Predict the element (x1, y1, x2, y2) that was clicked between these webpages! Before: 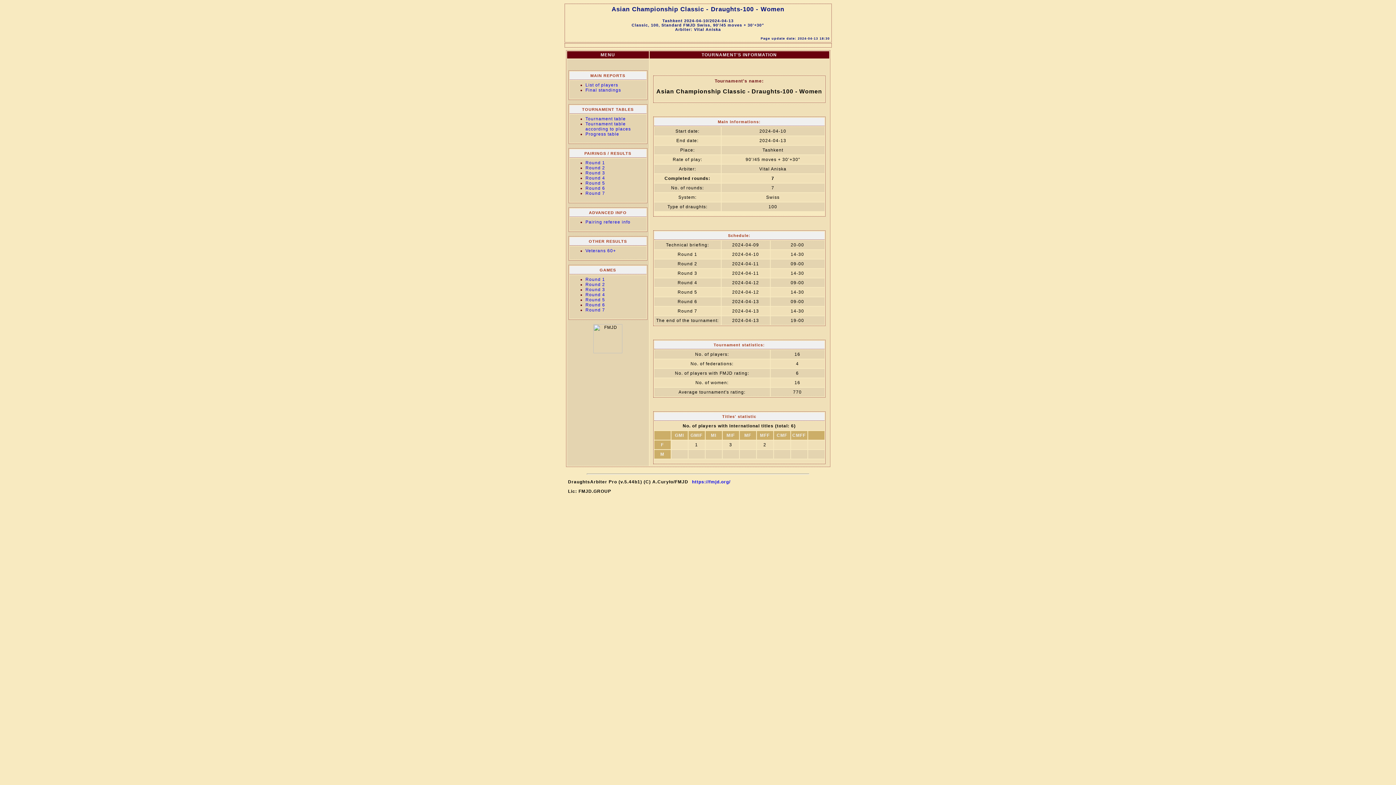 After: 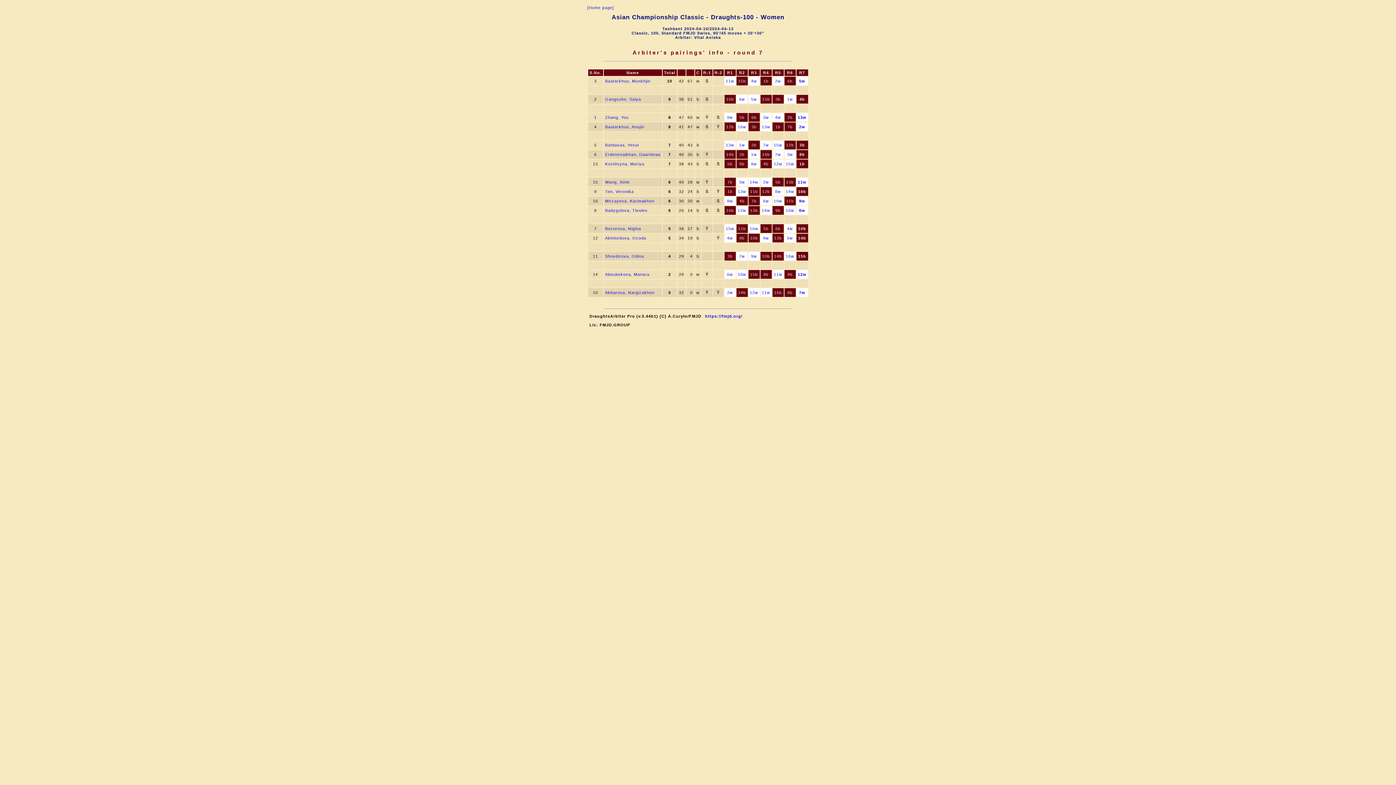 Action: label: Pairing referee info bbox: (585, 219, 630, 224)